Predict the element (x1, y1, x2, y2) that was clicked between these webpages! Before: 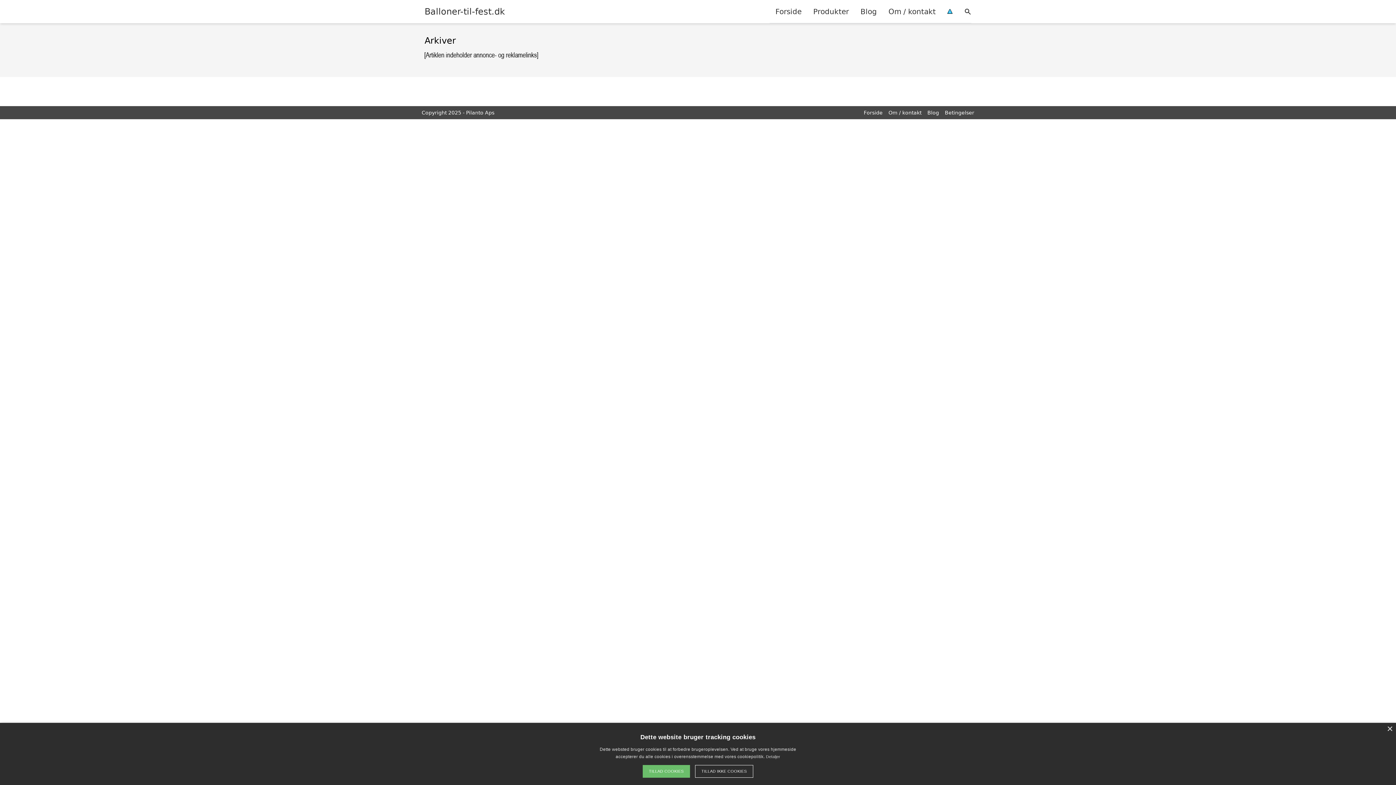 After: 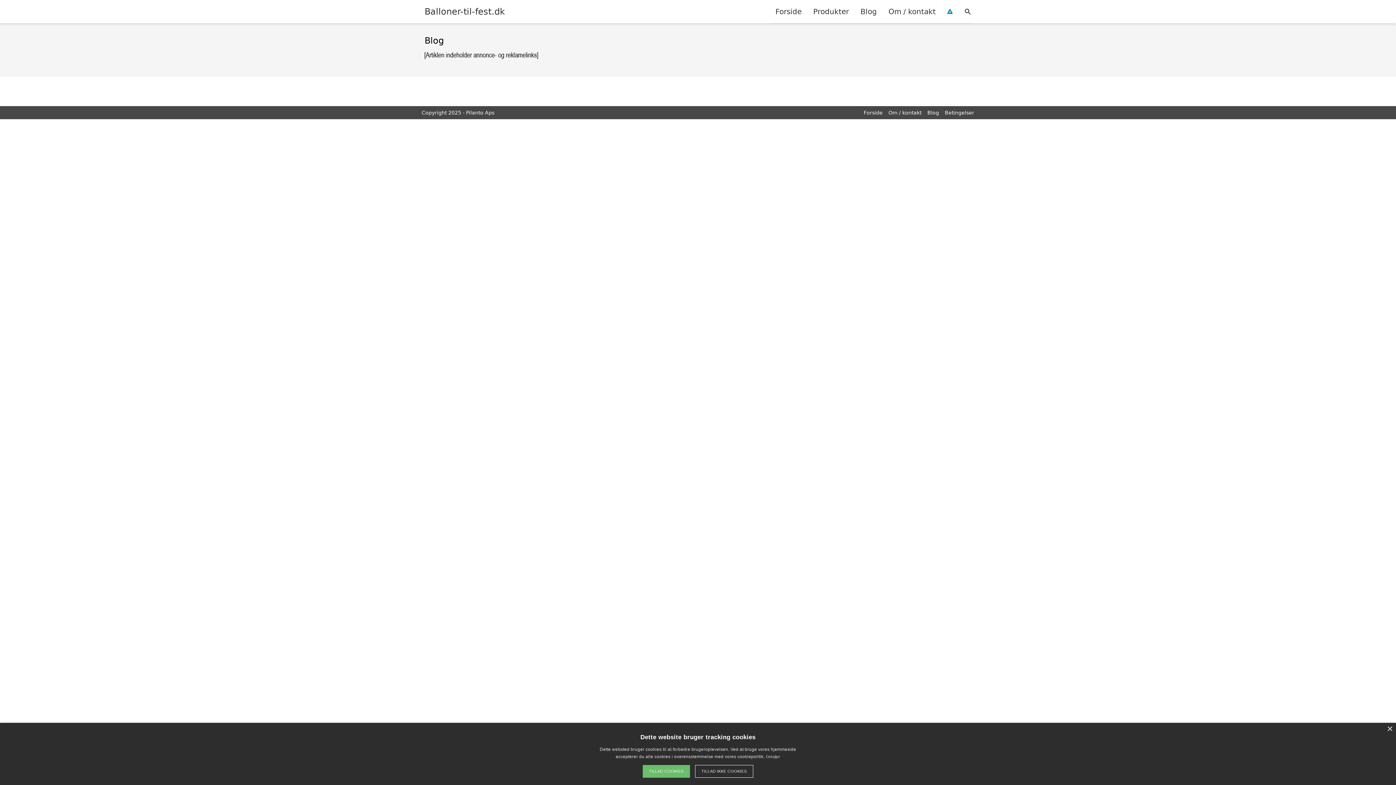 Action: bbox: (854, 0, 882, 22) label: Blog